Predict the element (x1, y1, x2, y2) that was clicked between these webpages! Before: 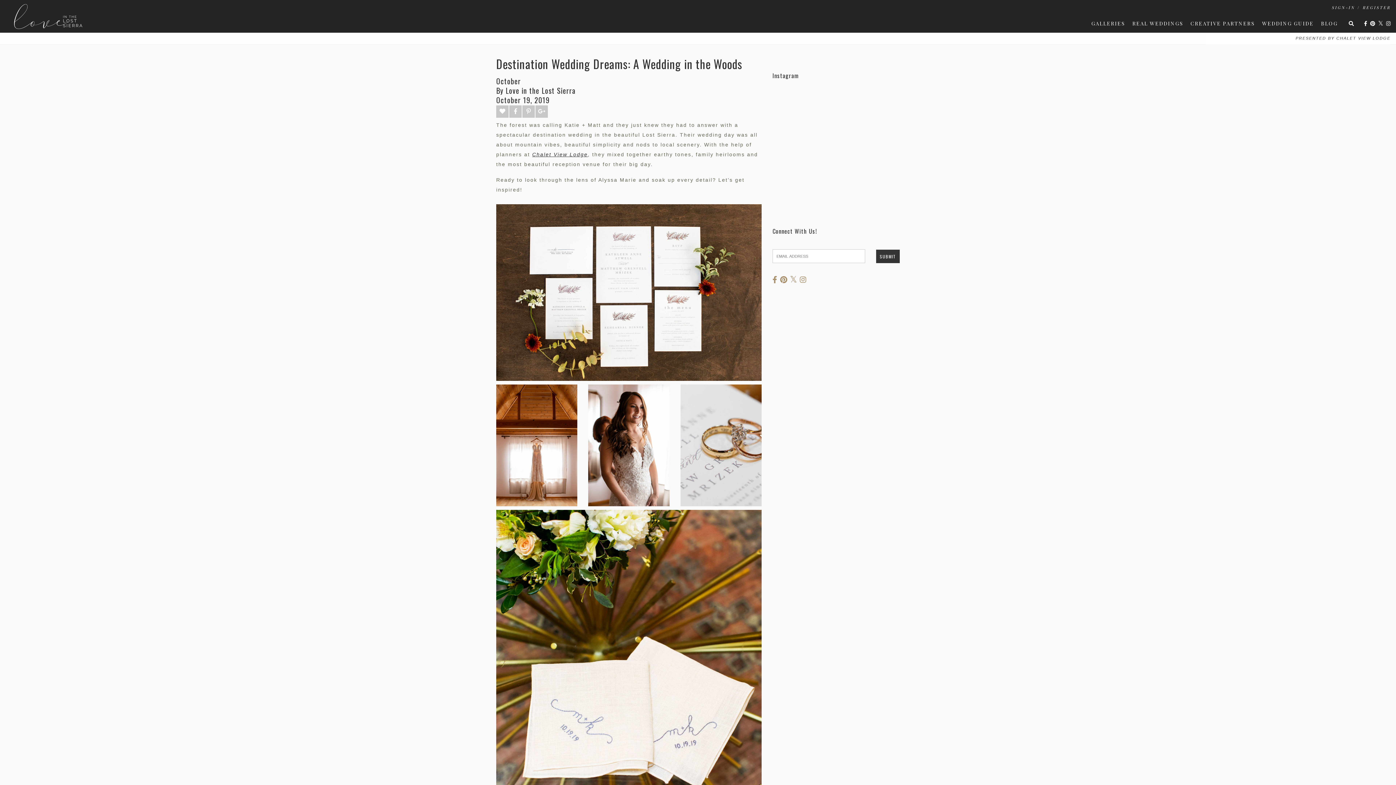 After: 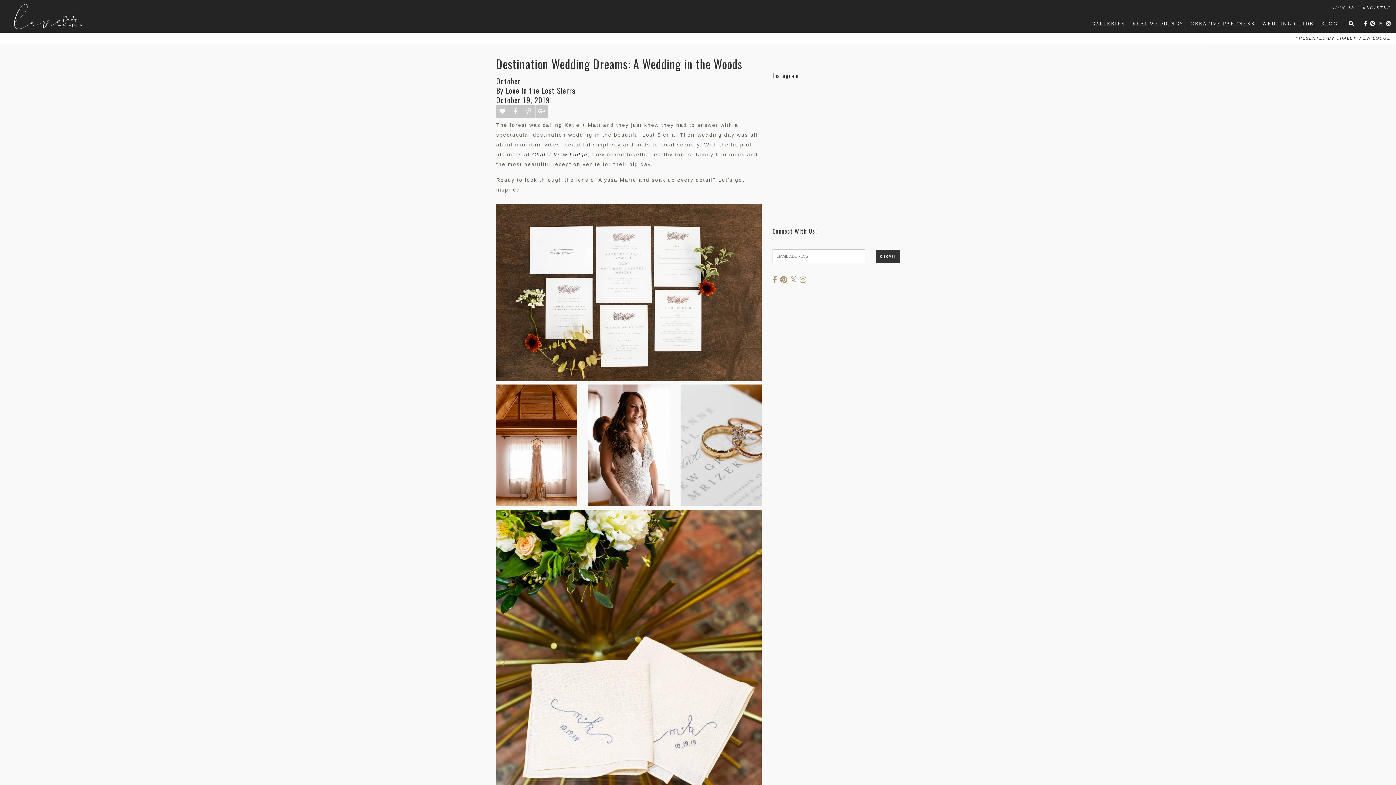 Action: label: Destination Wedding Dreams: A Wedding in the Woods bbox: (496, 55, 742, 72)